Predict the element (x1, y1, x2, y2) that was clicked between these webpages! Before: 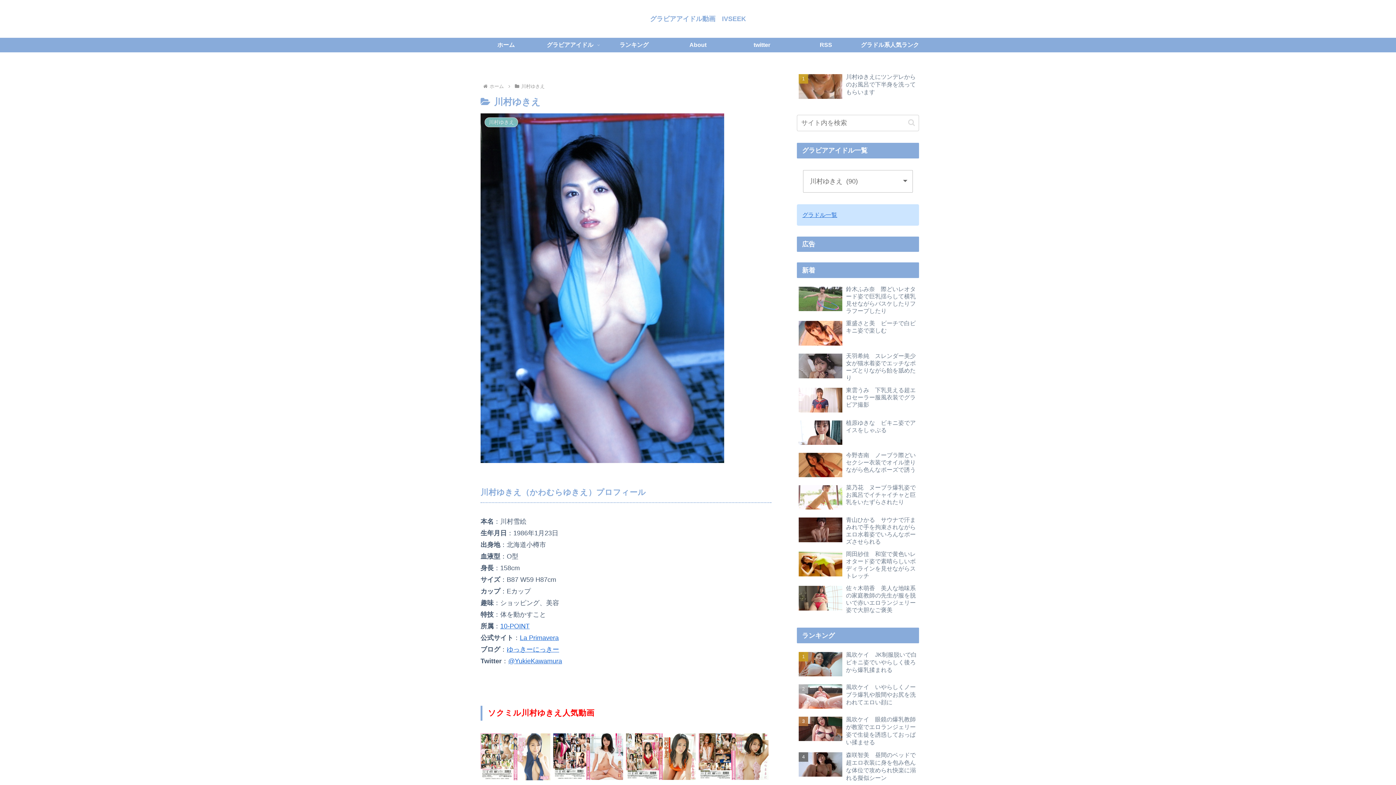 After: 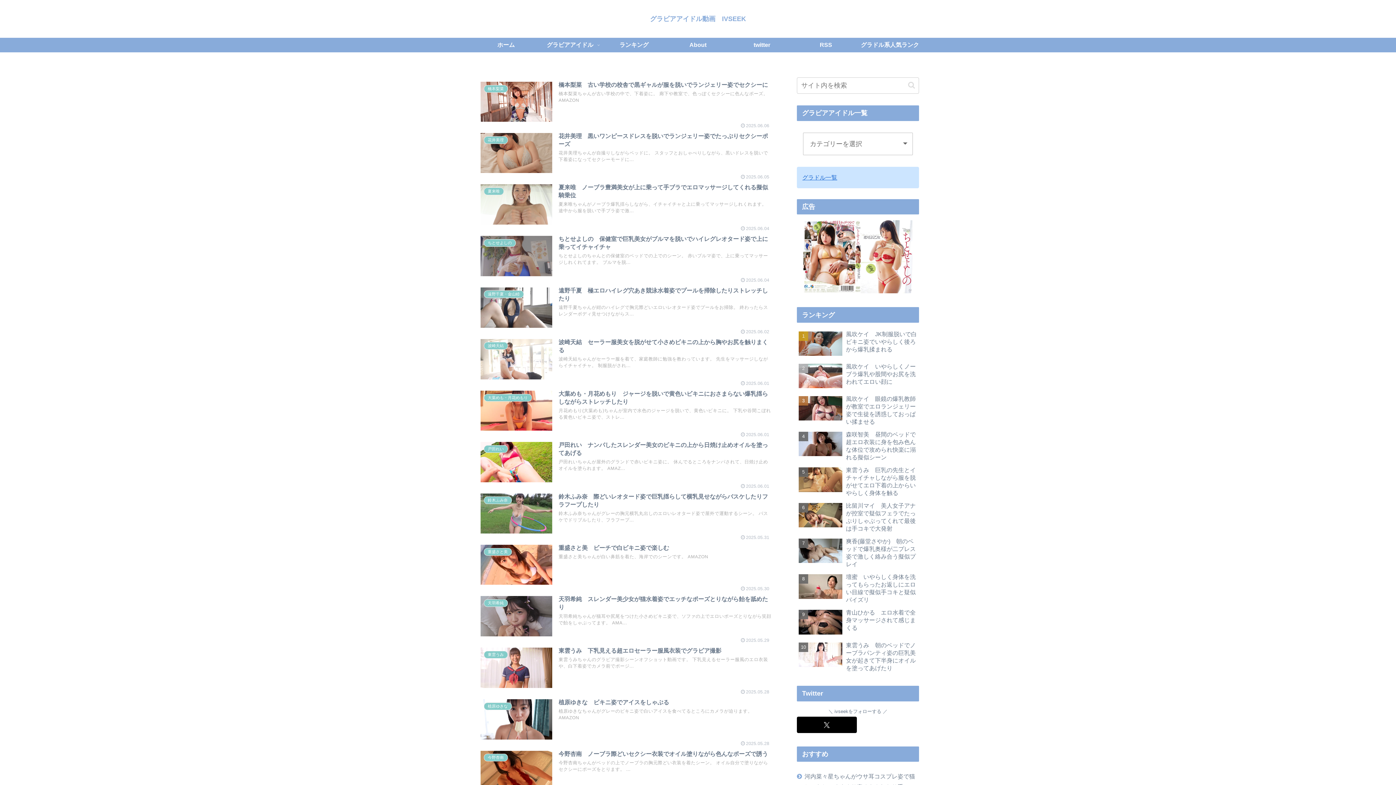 Action: label: ホーム bbox: (474, 37, 538, 52)